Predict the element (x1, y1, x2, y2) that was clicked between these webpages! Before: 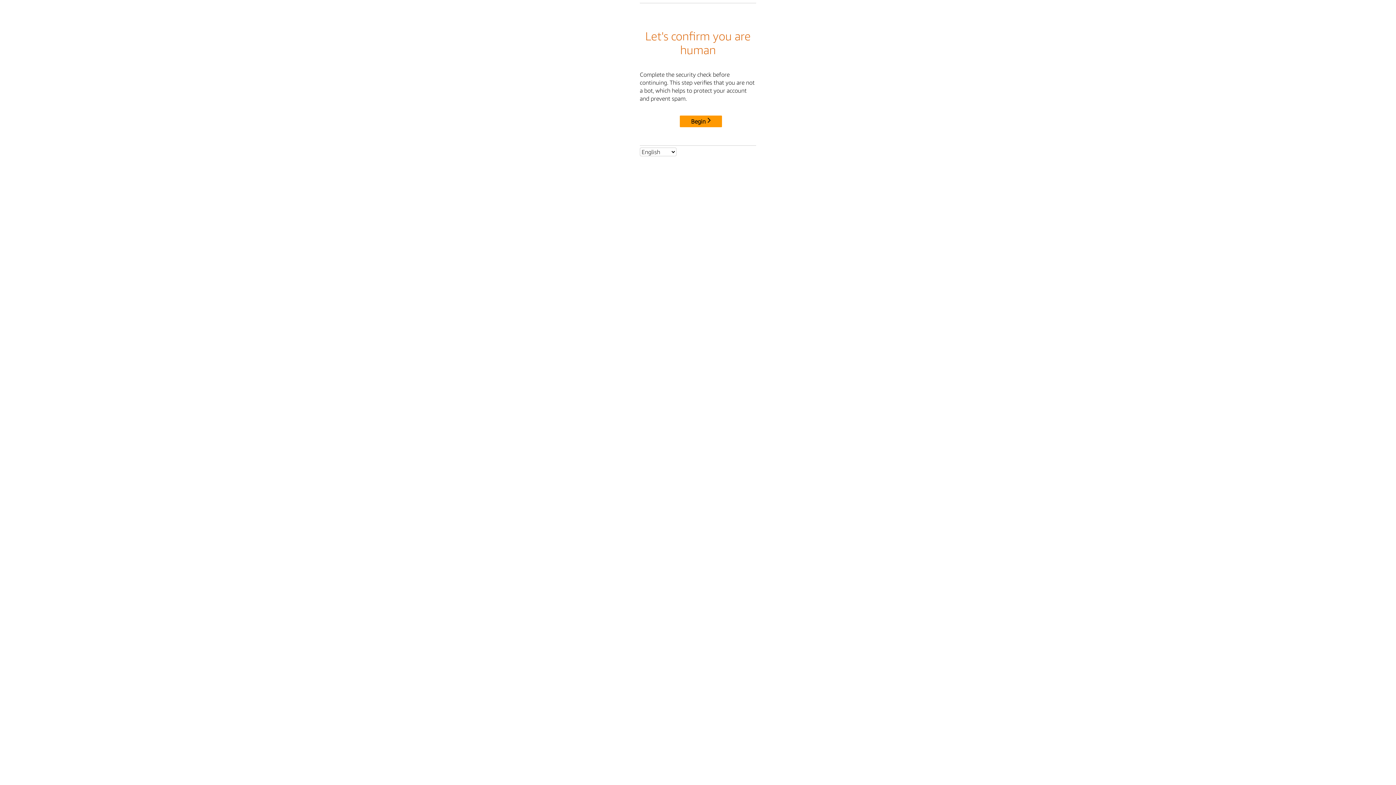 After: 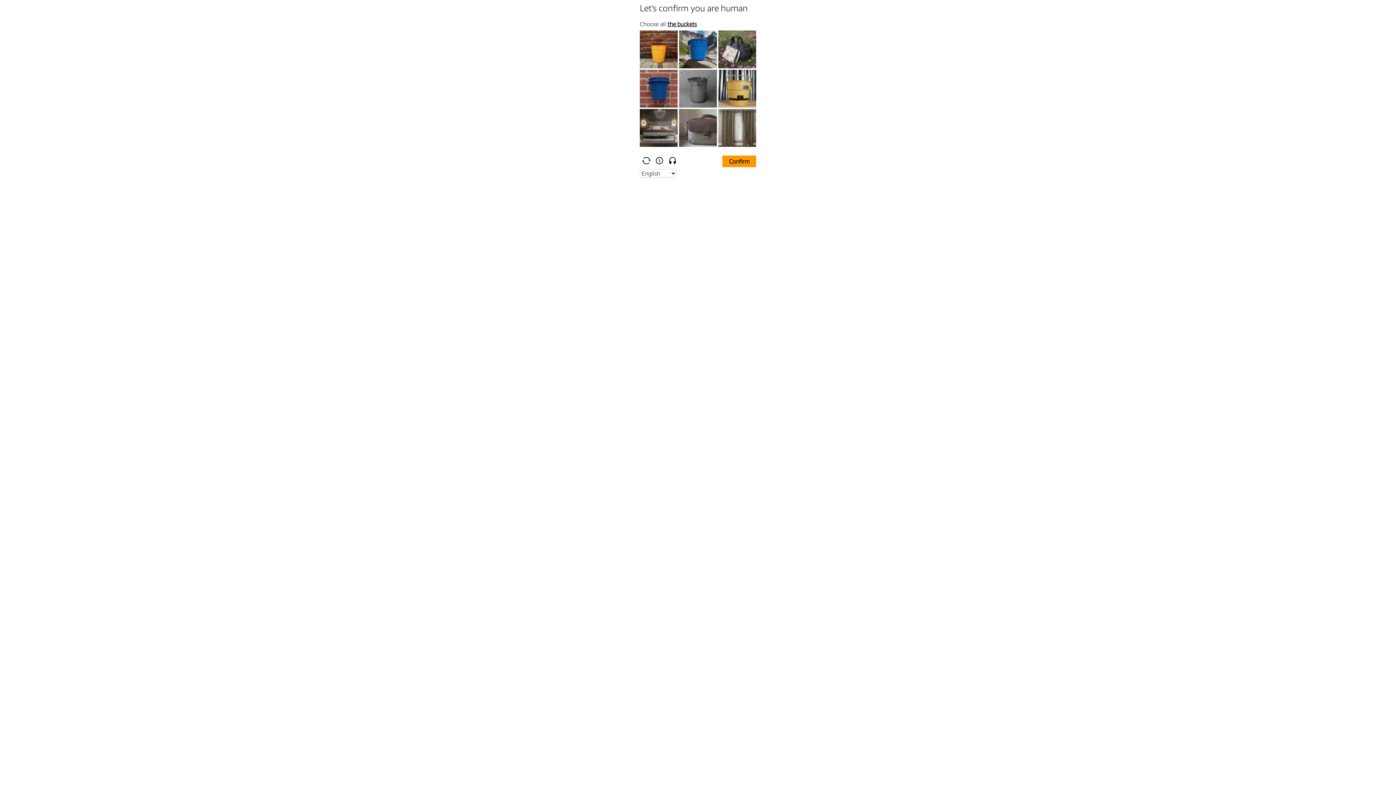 Action: bbox: (680, 115, 722, 127) label: Begin